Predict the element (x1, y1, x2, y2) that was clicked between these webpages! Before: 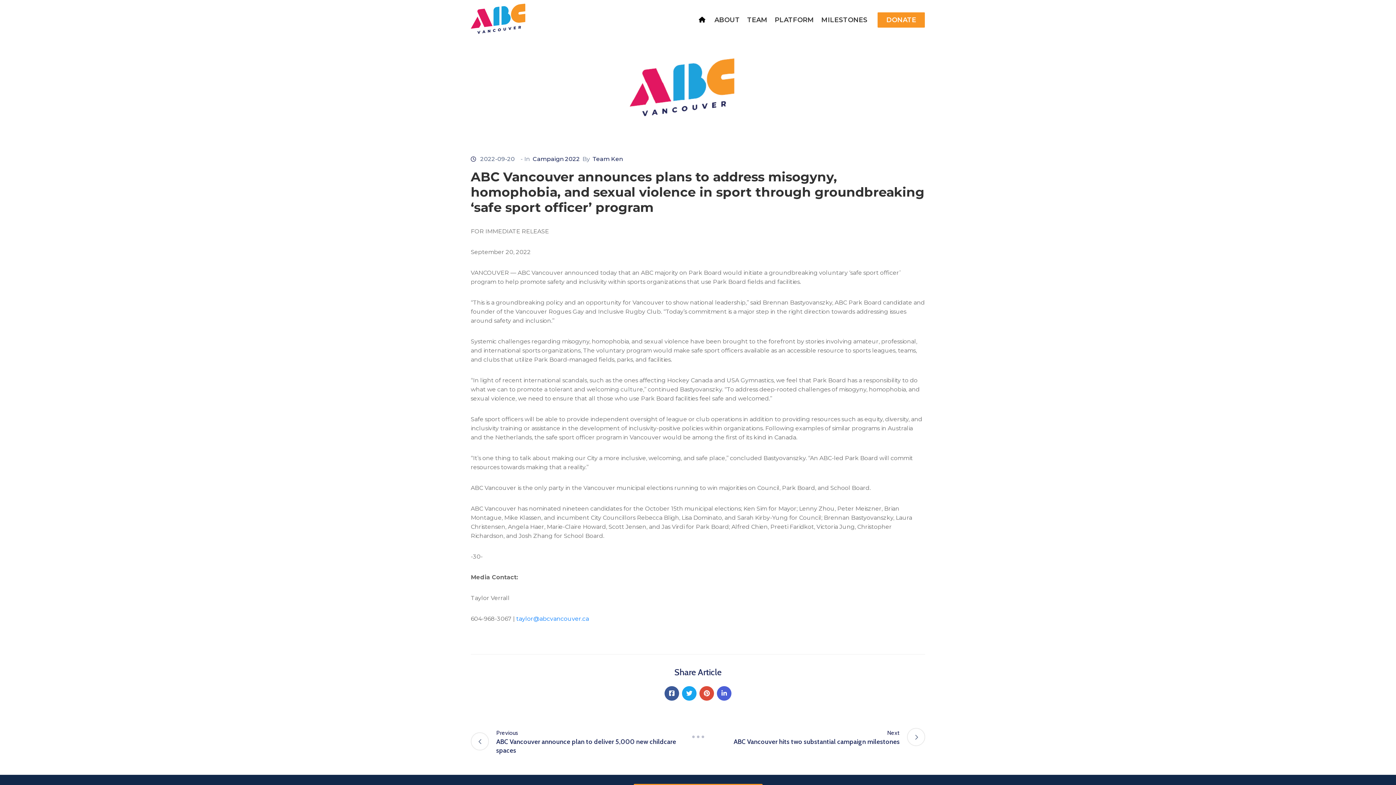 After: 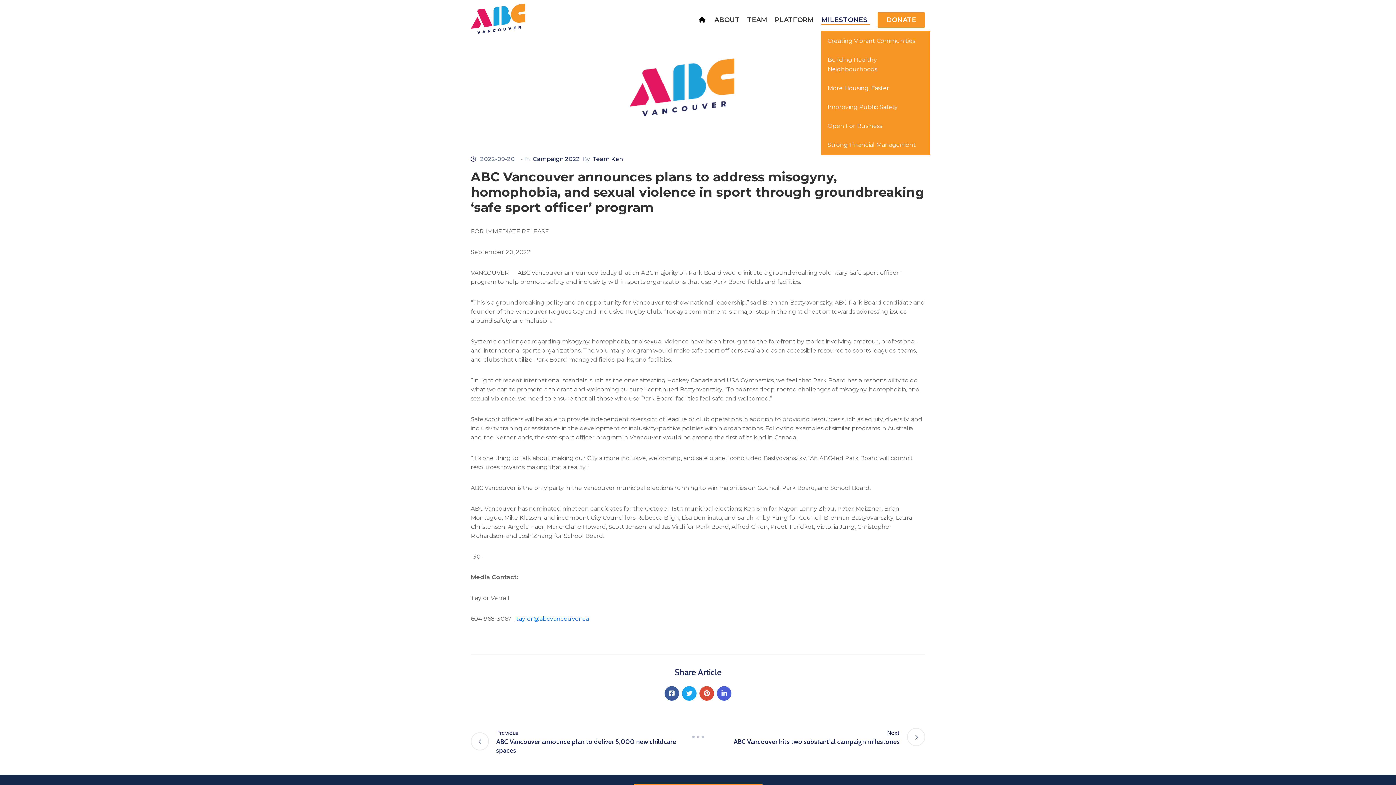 Action: label: MILESTONES bbox: (821, 14, 870, 25)